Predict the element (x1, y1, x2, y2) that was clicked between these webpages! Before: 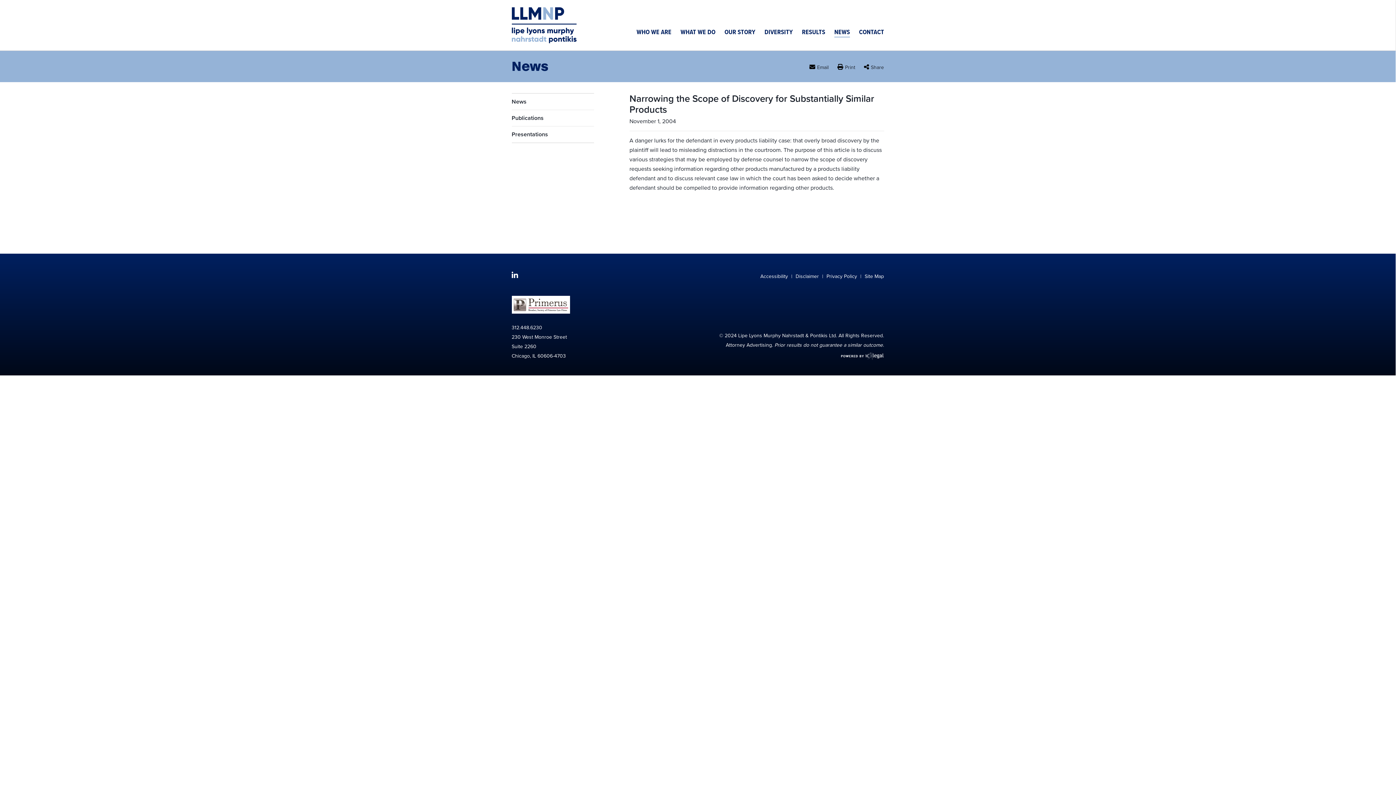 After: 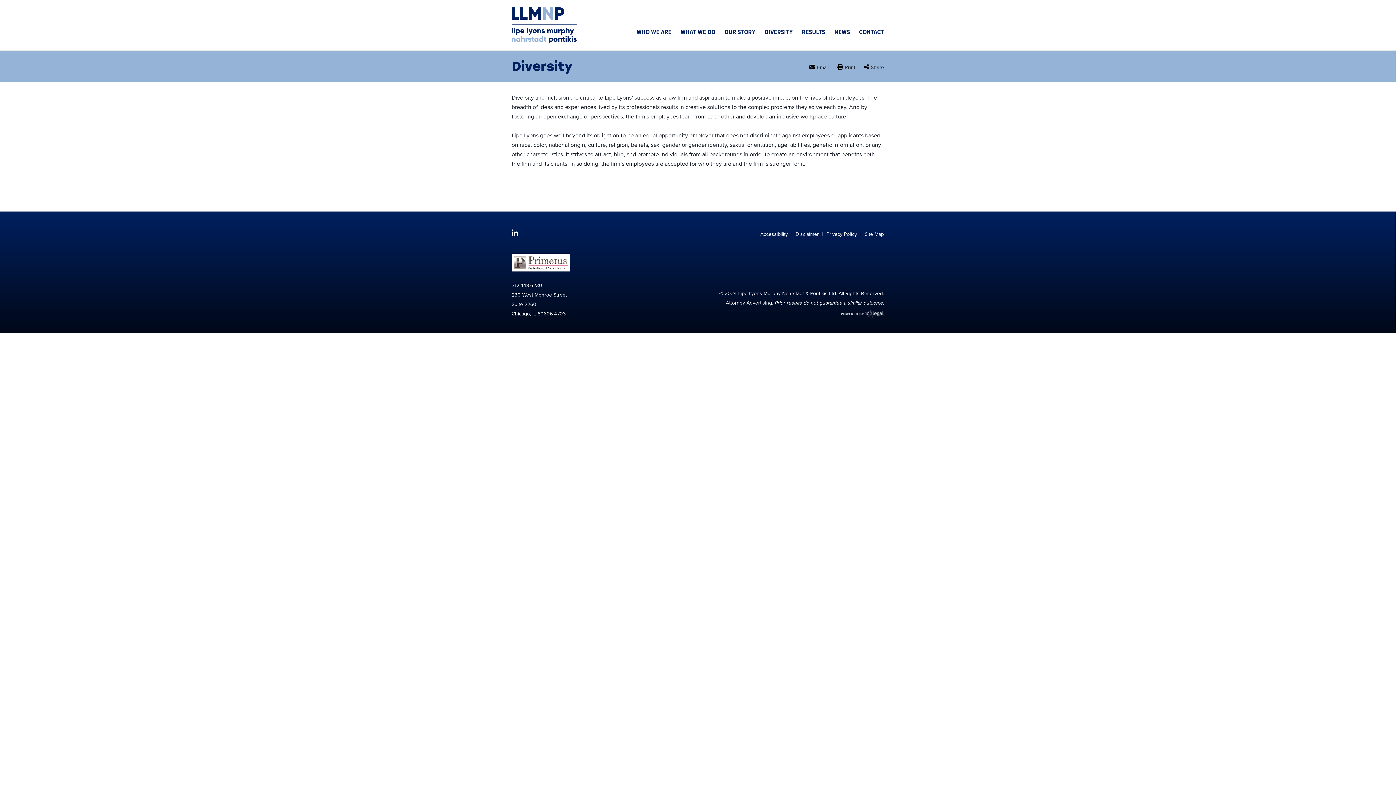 Action: bbox: (764, 29, 793, 37) label: DIVERSITY